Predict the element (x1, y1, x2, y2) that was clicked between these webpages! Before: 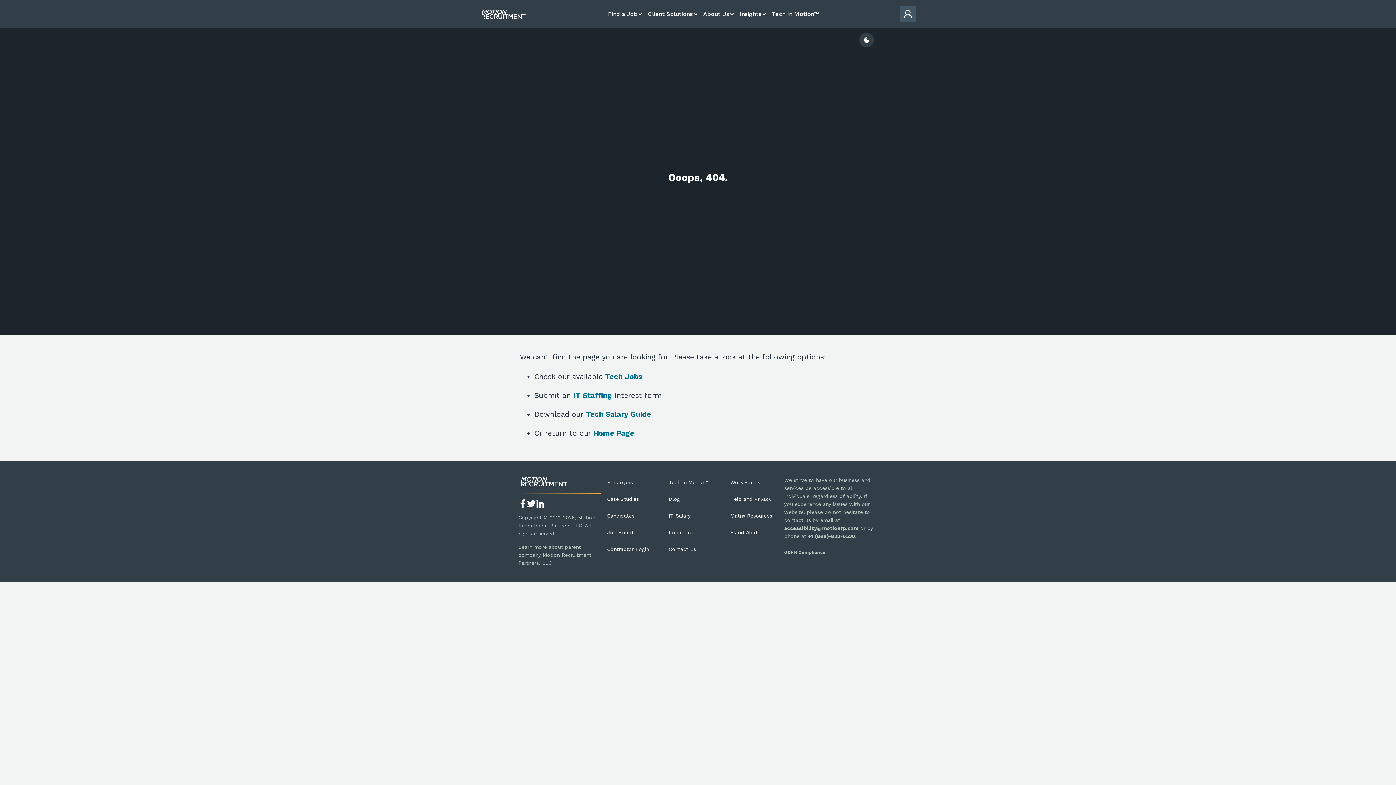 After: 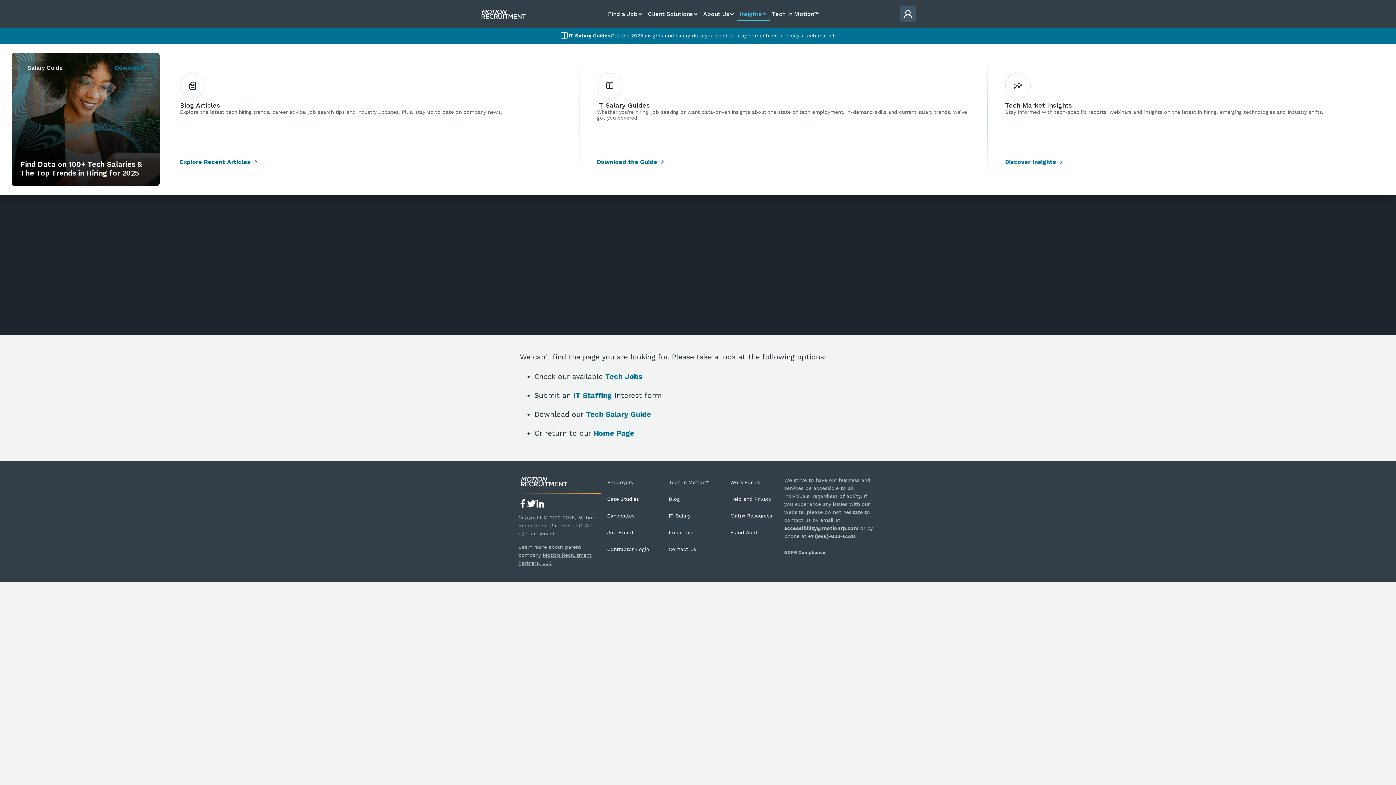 Action: bbox: (737, 7, 769, 20) label: Insights